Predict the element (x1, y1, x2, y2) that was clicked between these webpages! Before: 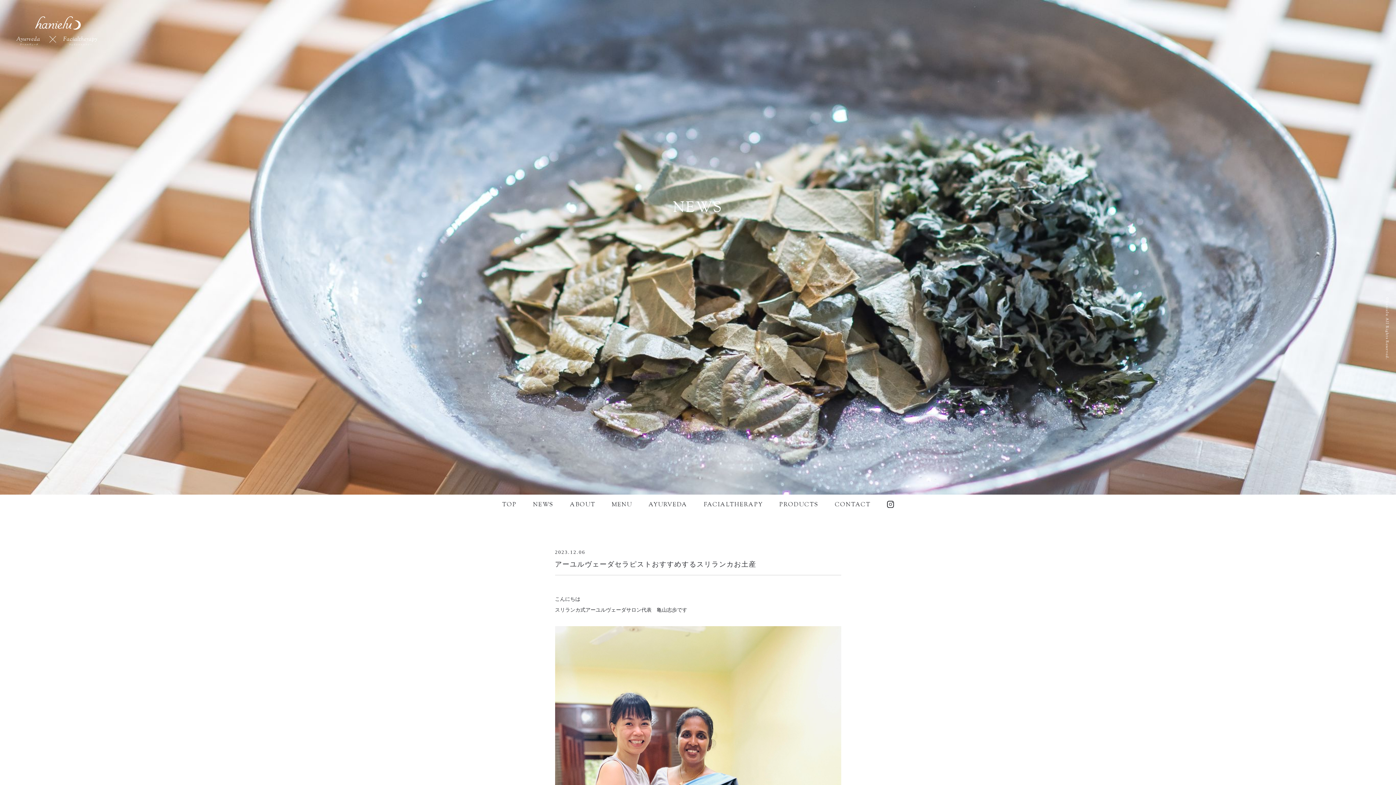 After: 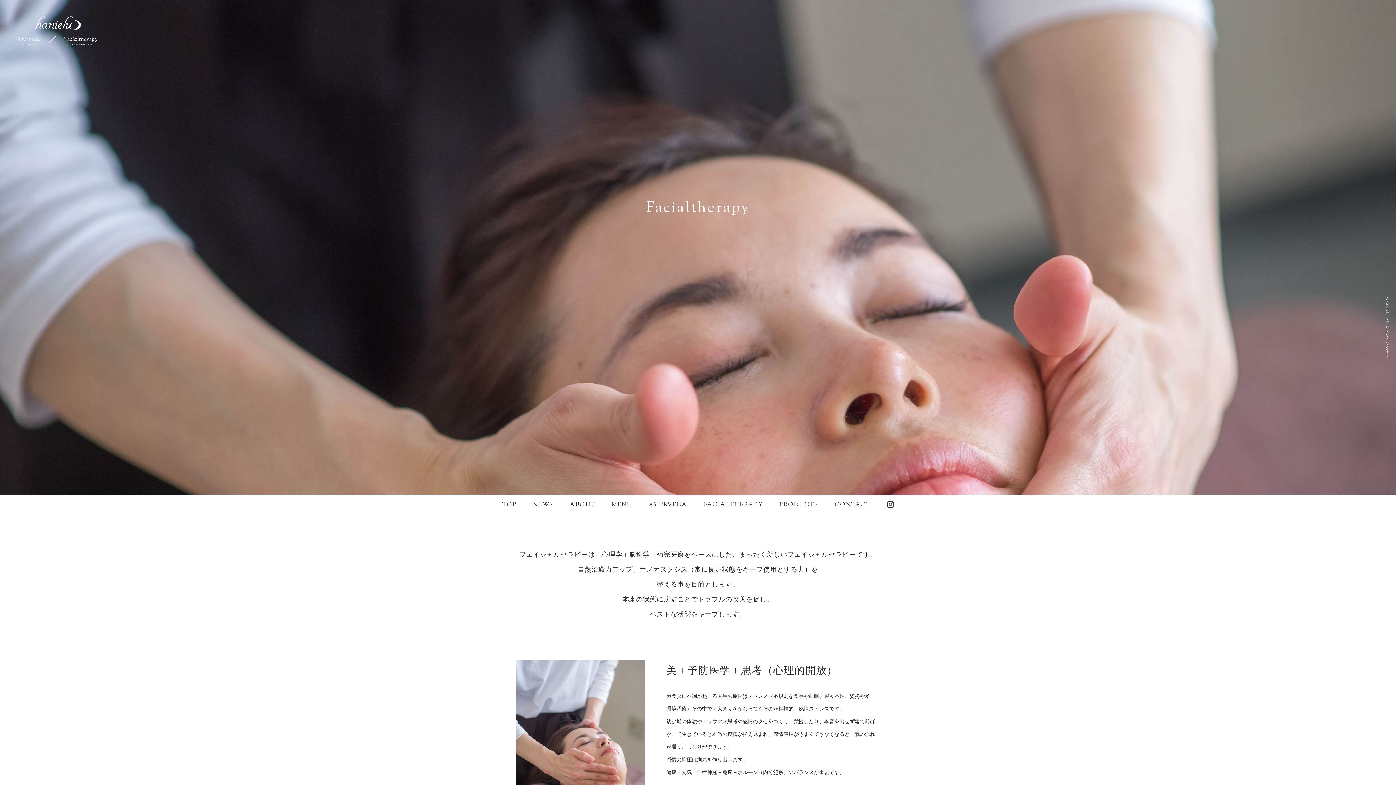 Action: label: FACIALTHERAPY bbox: (703, 500, 763, 509)